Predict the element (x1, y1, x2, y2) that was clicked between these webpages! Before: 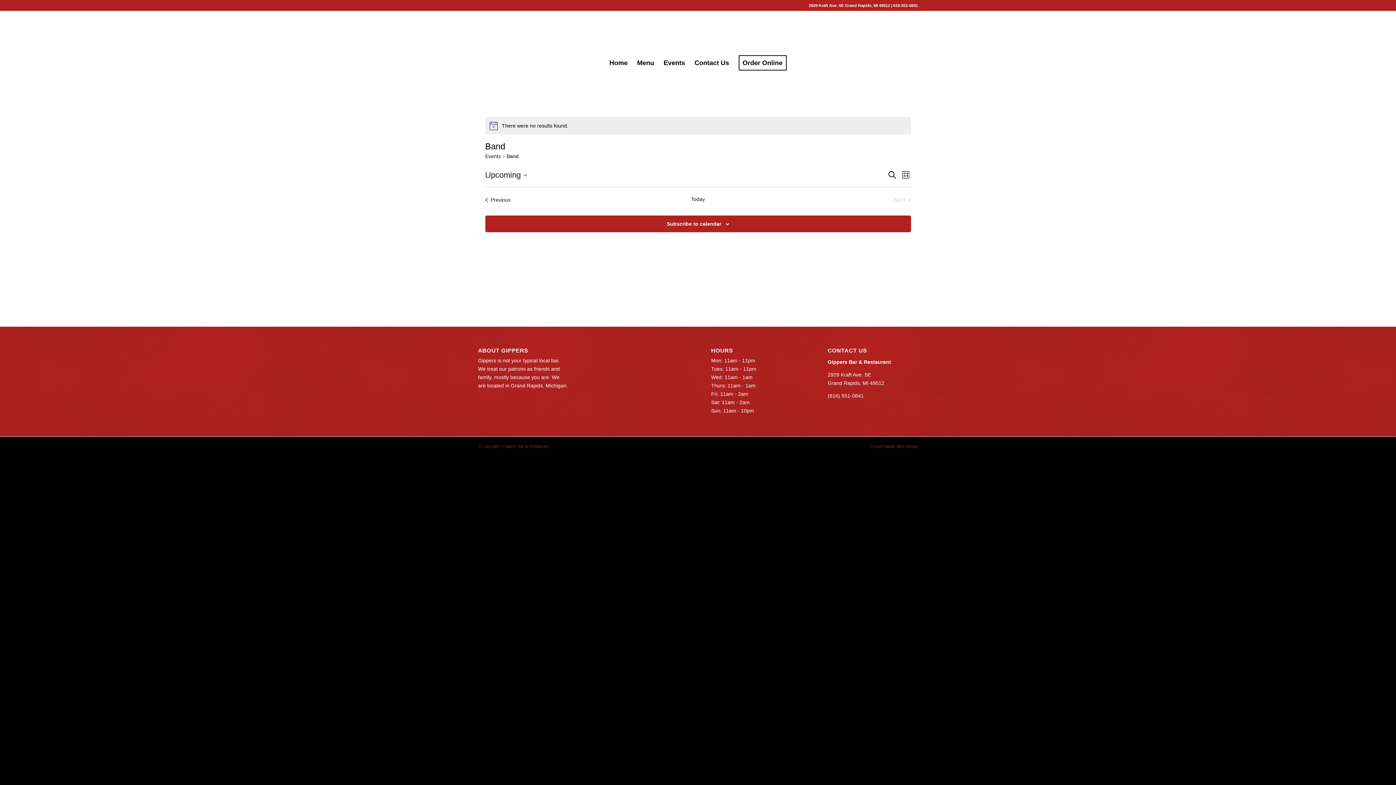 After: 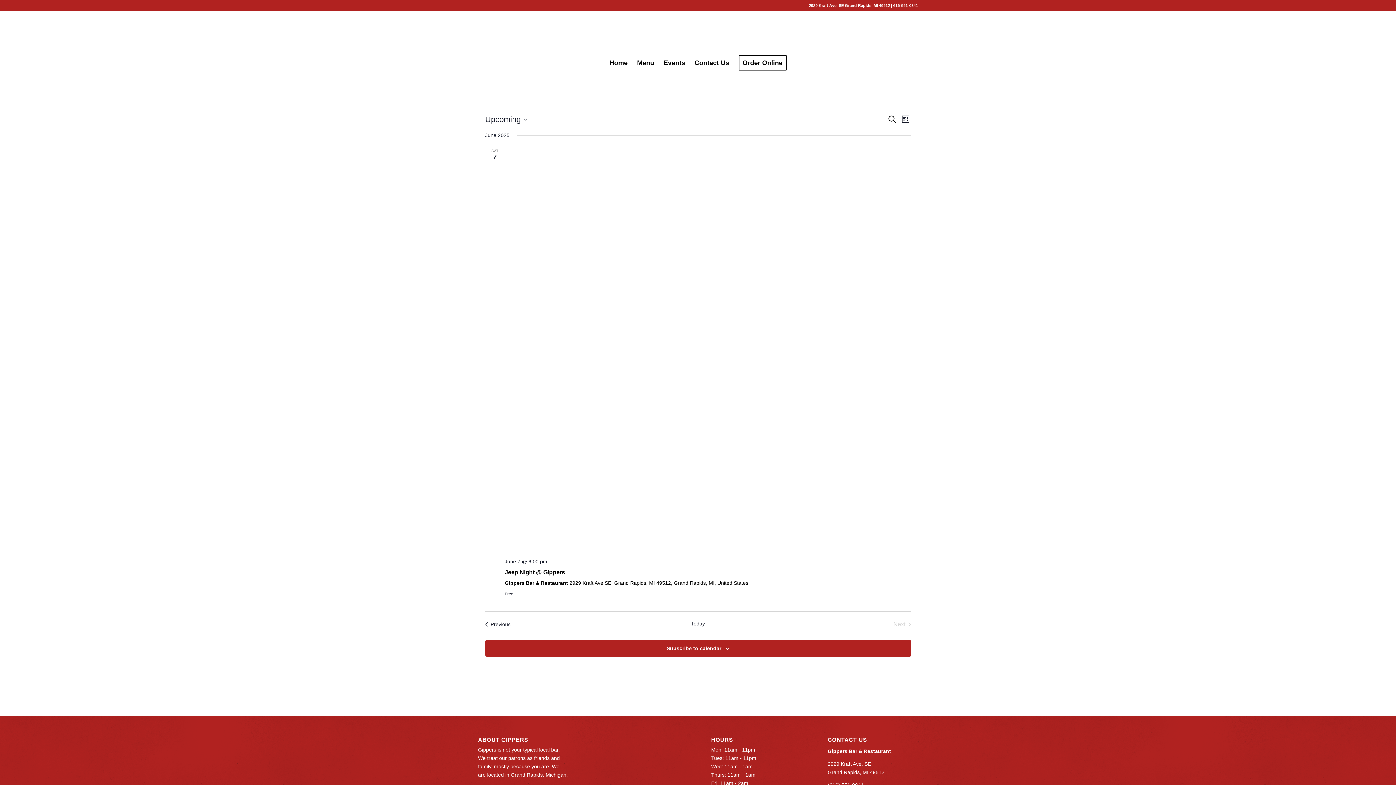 Action: label: Events bbox: (485, 153, 500, 160)